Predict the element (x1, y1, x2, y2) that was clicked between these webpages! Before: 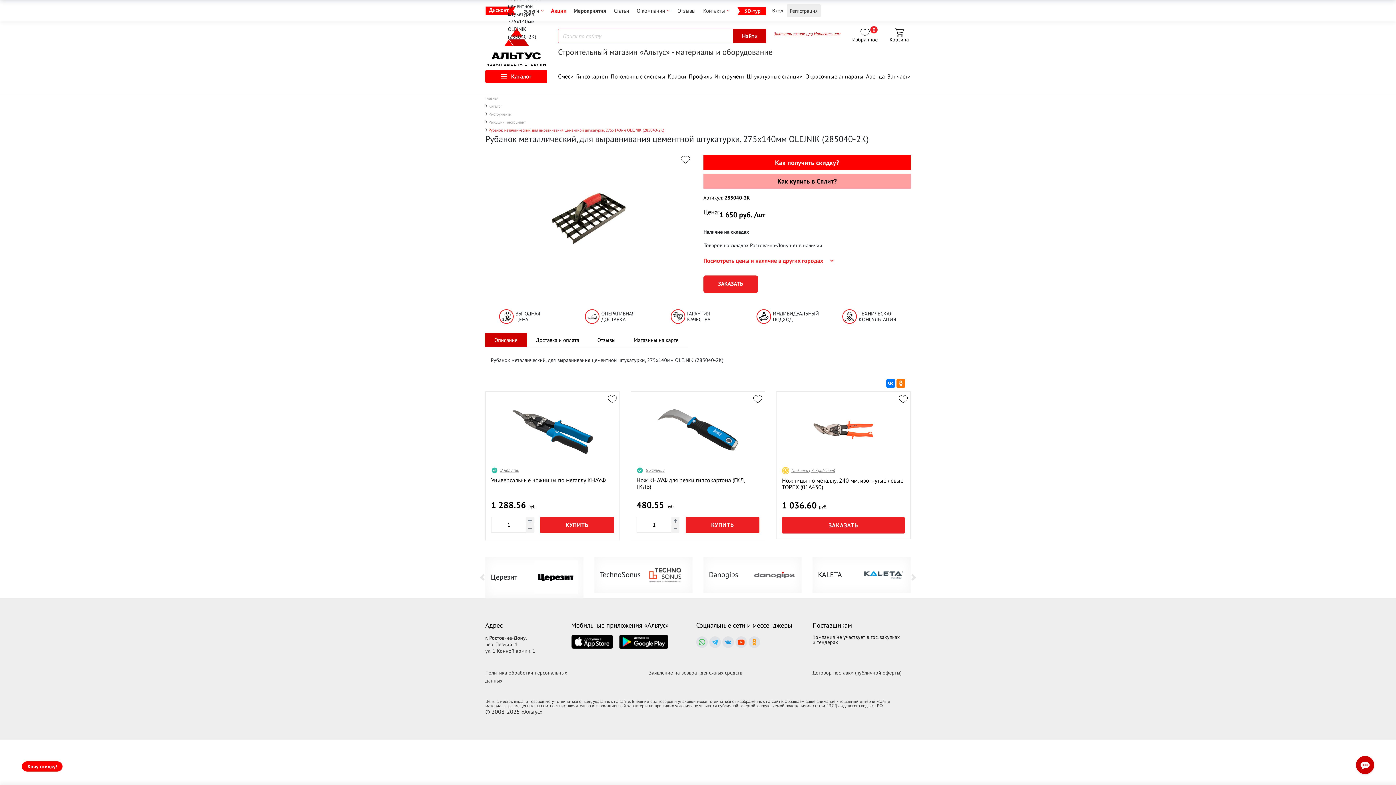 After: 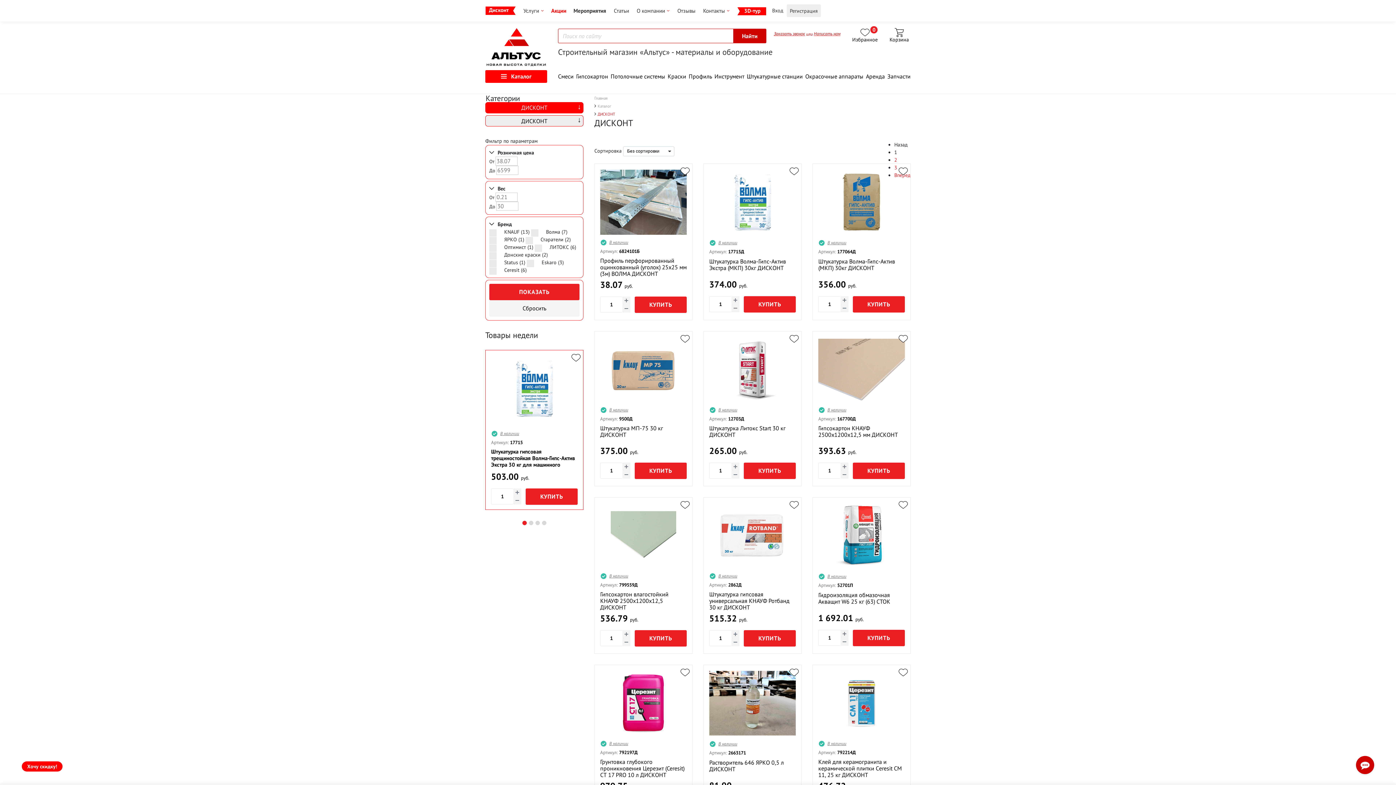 Action: bbox: (489, 1, 508, 18) label: Дисконт